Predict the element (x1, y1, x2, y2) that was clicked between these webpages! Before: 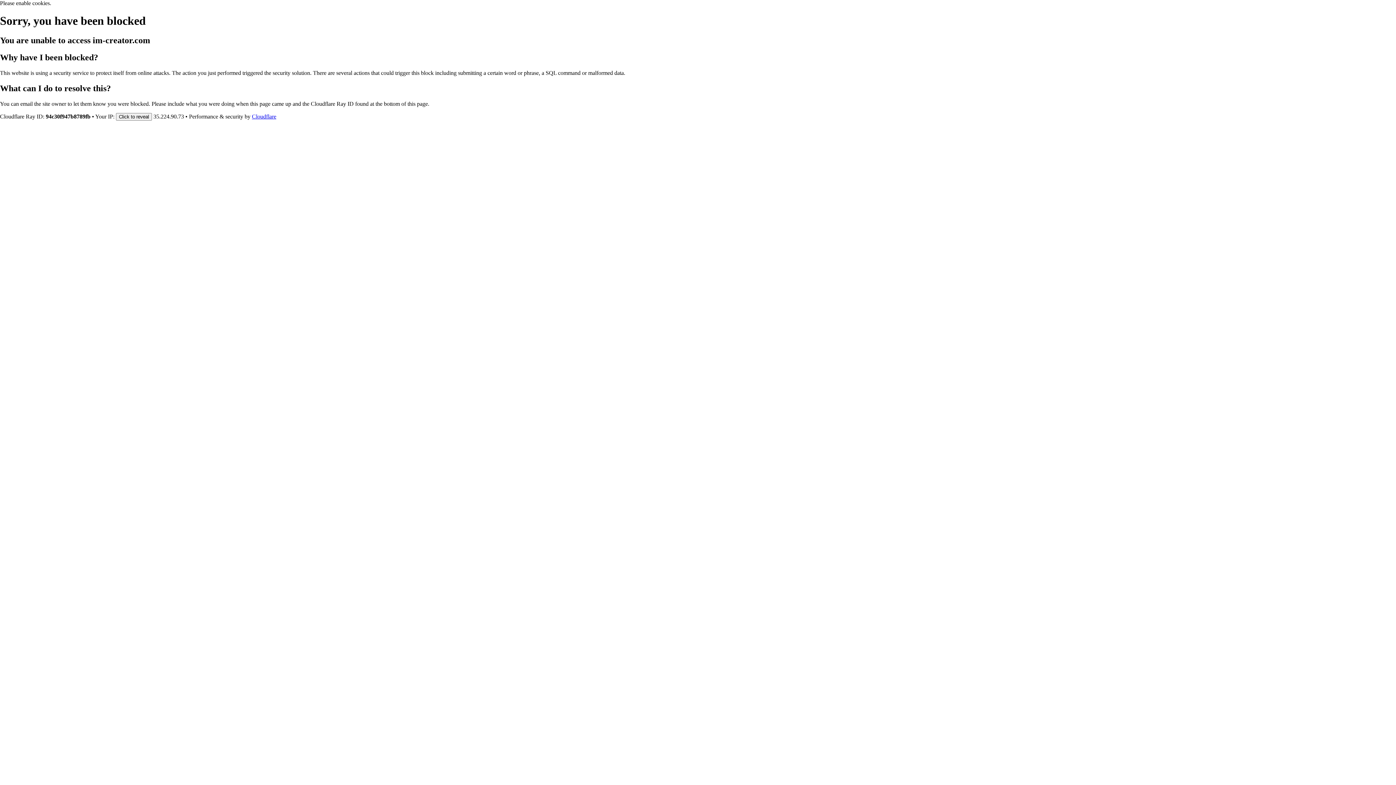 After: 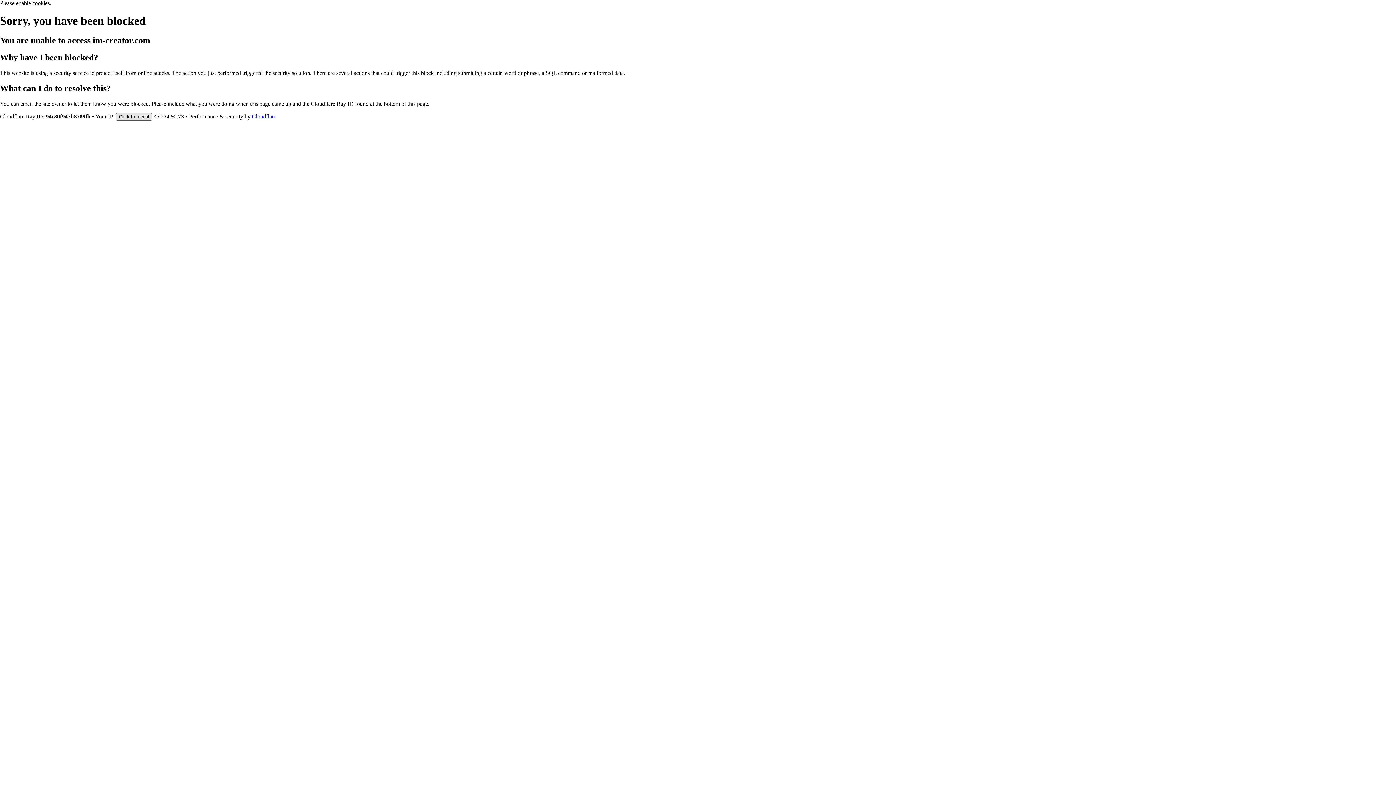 Action: label: Click to reveal bbox: (116, 112, 152, 120)